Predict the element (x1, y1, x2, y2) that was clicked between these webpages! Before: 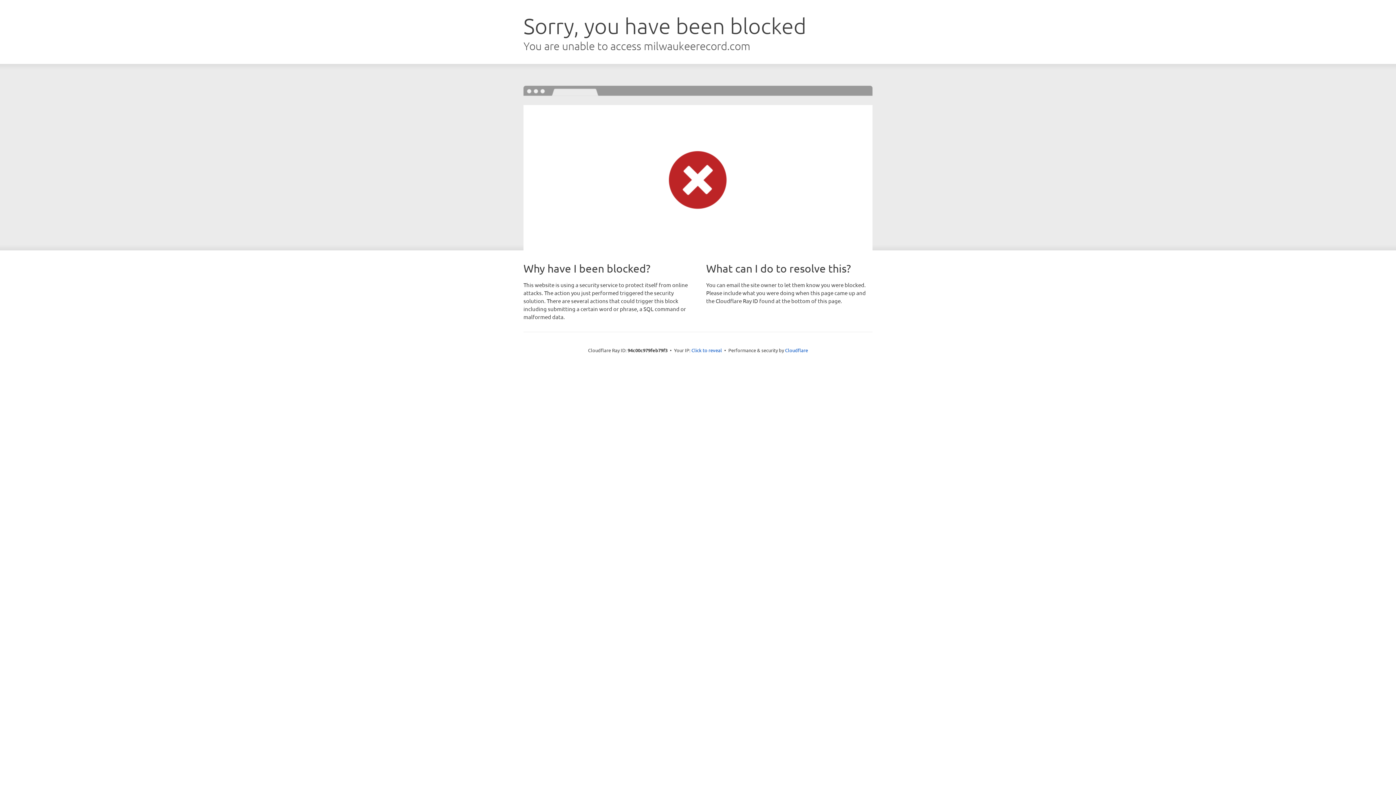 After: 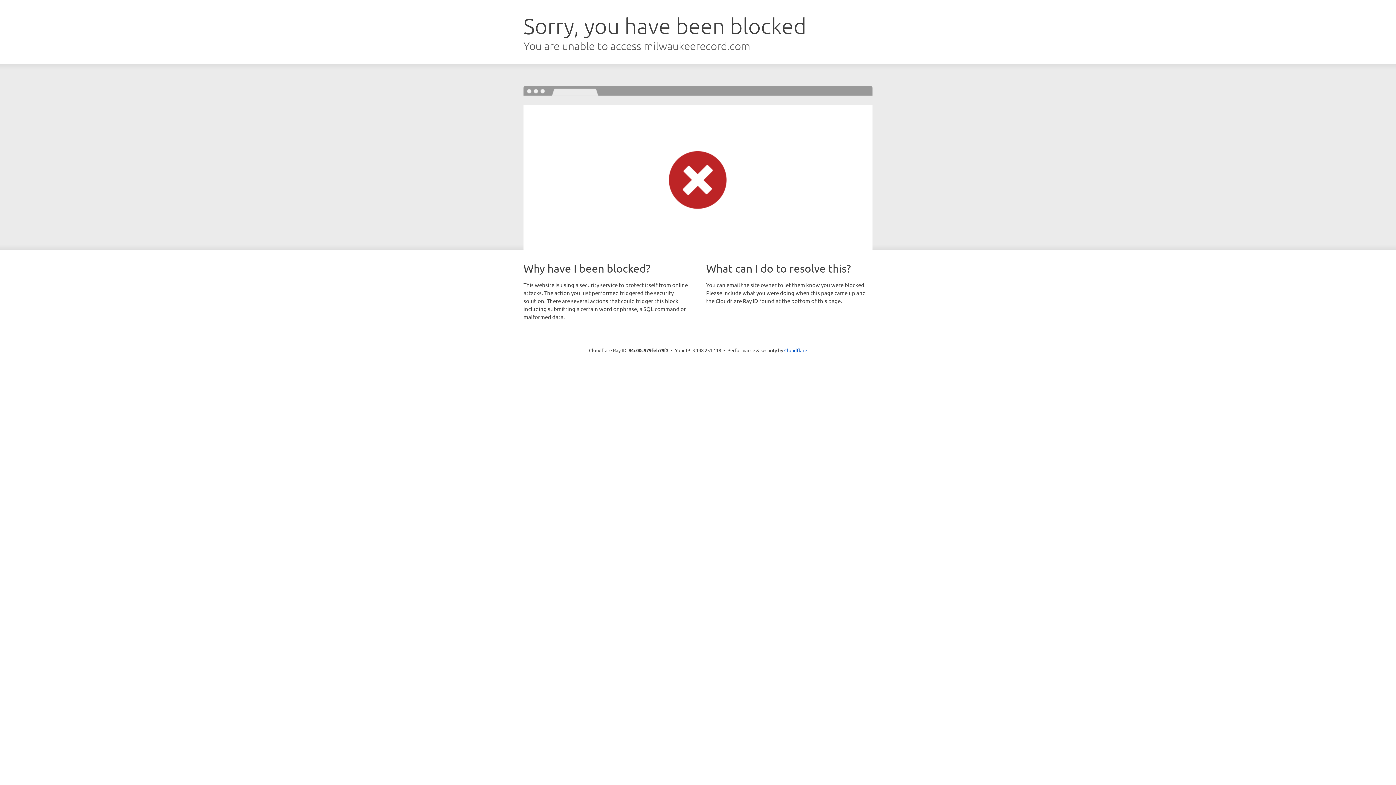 Action: bbox: (691, 346, 722, 353) label: Click to reveal